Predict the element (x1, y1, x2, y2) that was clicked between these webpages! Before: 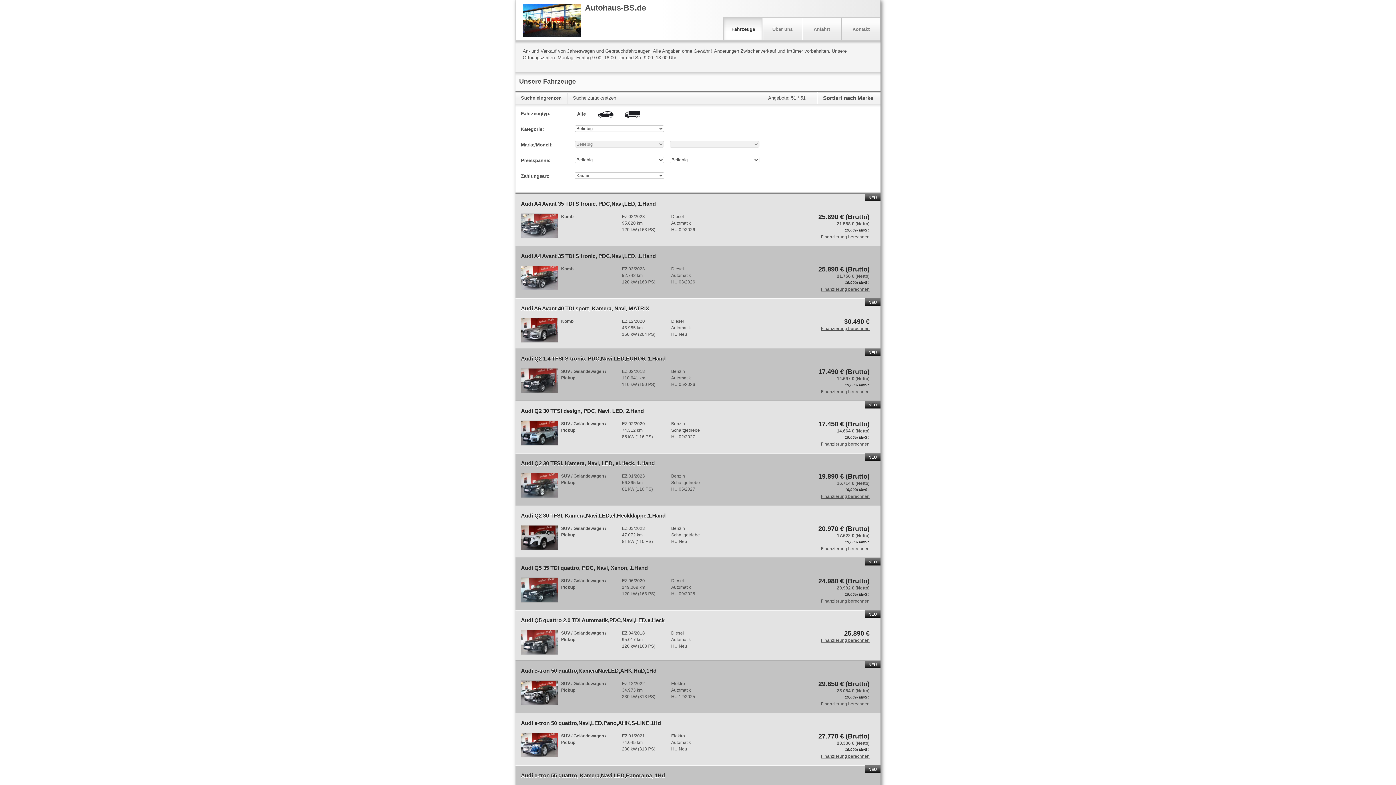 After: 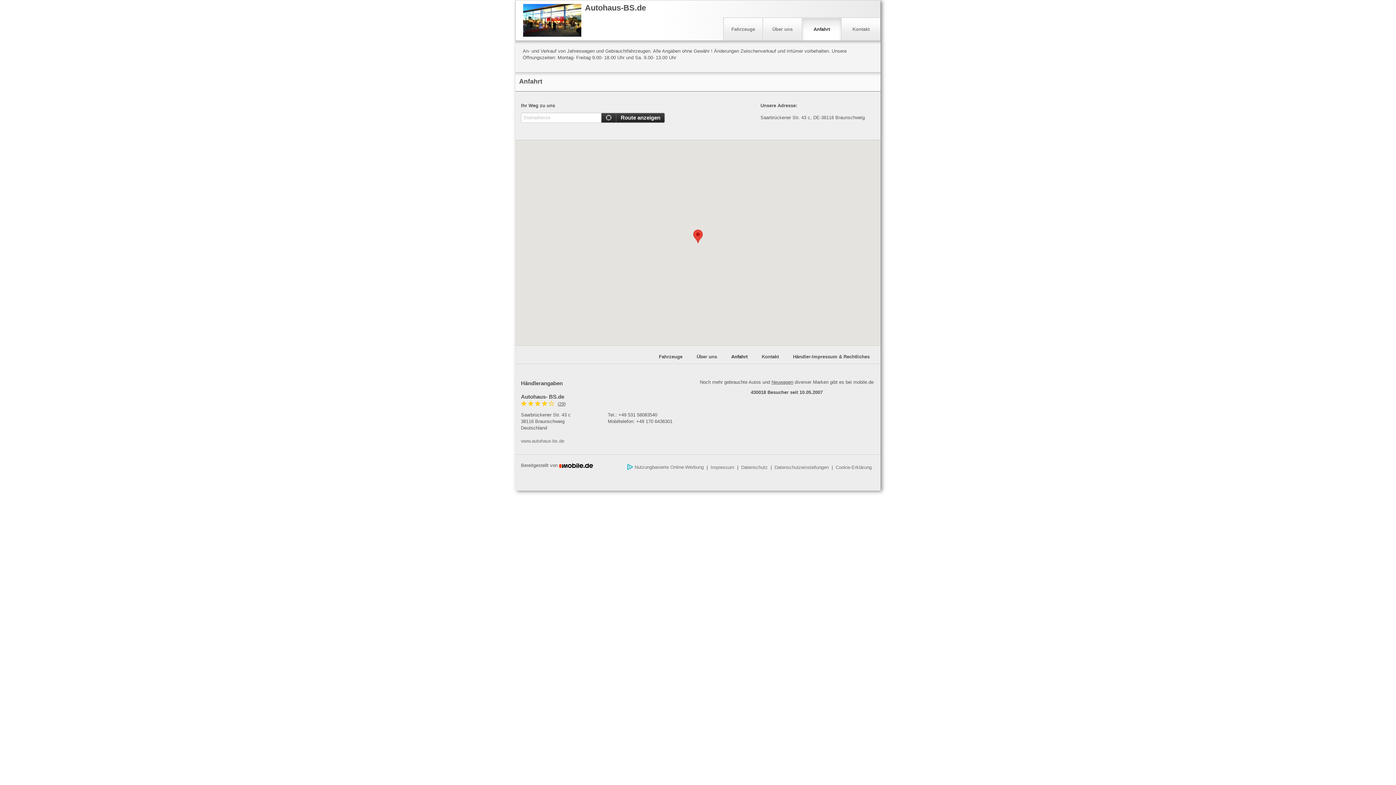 Action: bbox: (802, 17, 841, 40) label: Anfahrt